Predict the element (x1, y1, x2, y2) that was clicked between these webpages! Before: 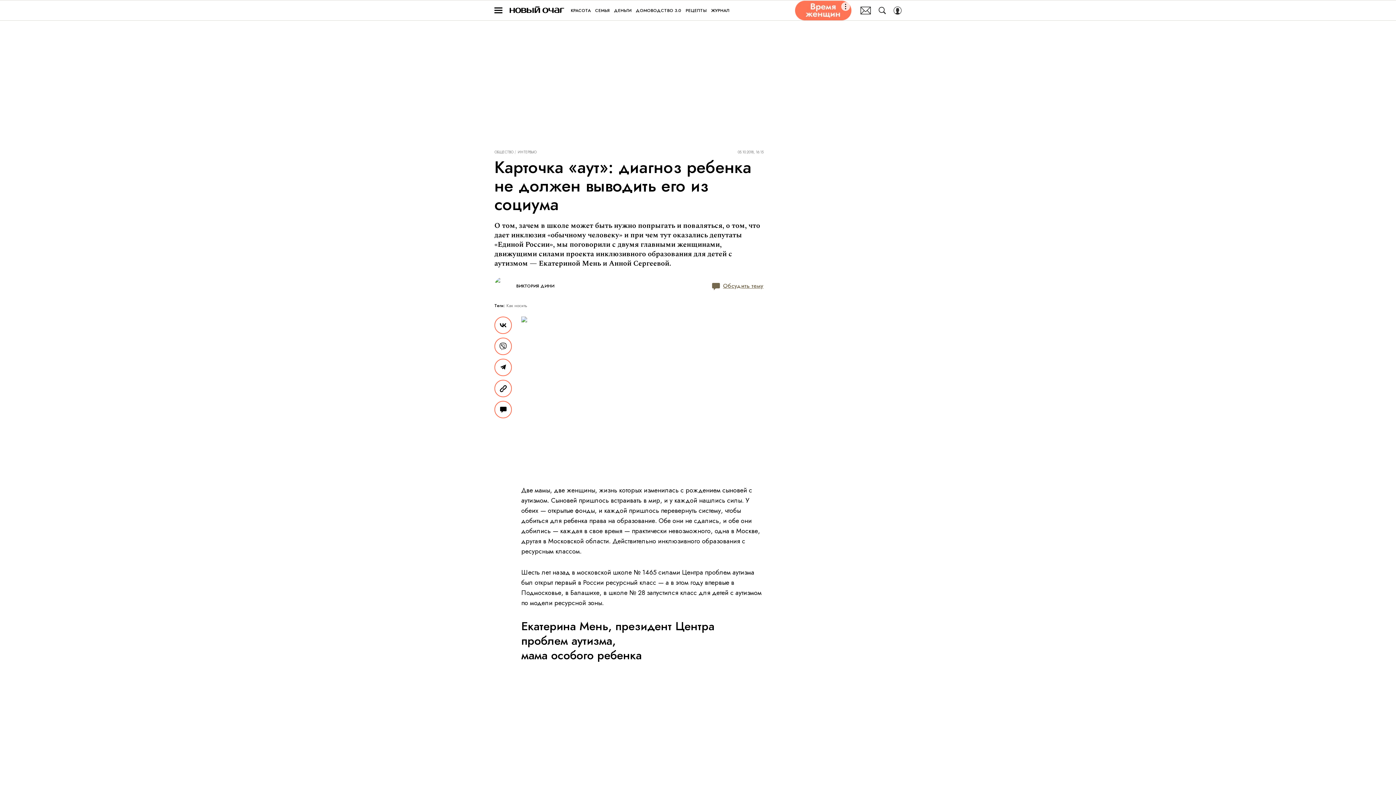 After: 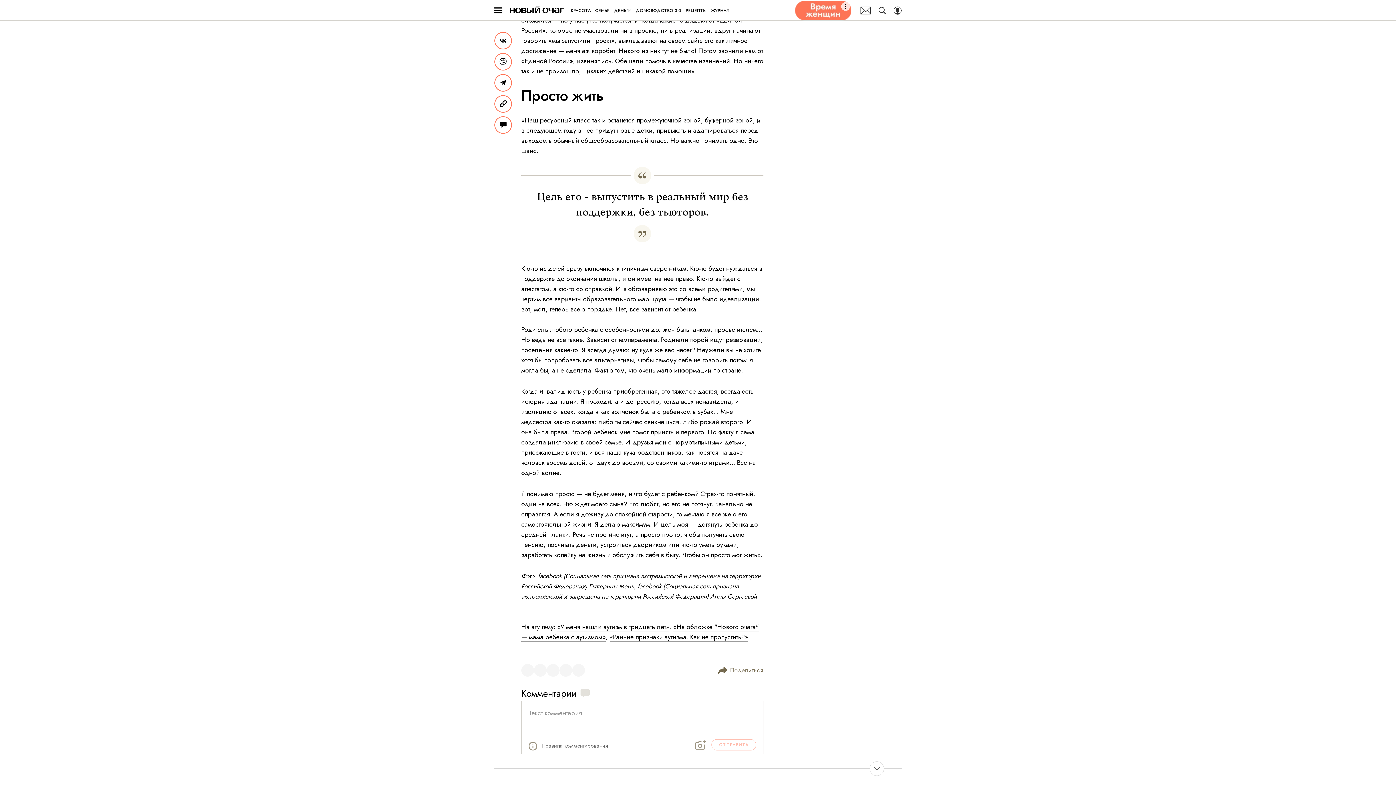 Action: bbox: (494, 401, 512, 418)